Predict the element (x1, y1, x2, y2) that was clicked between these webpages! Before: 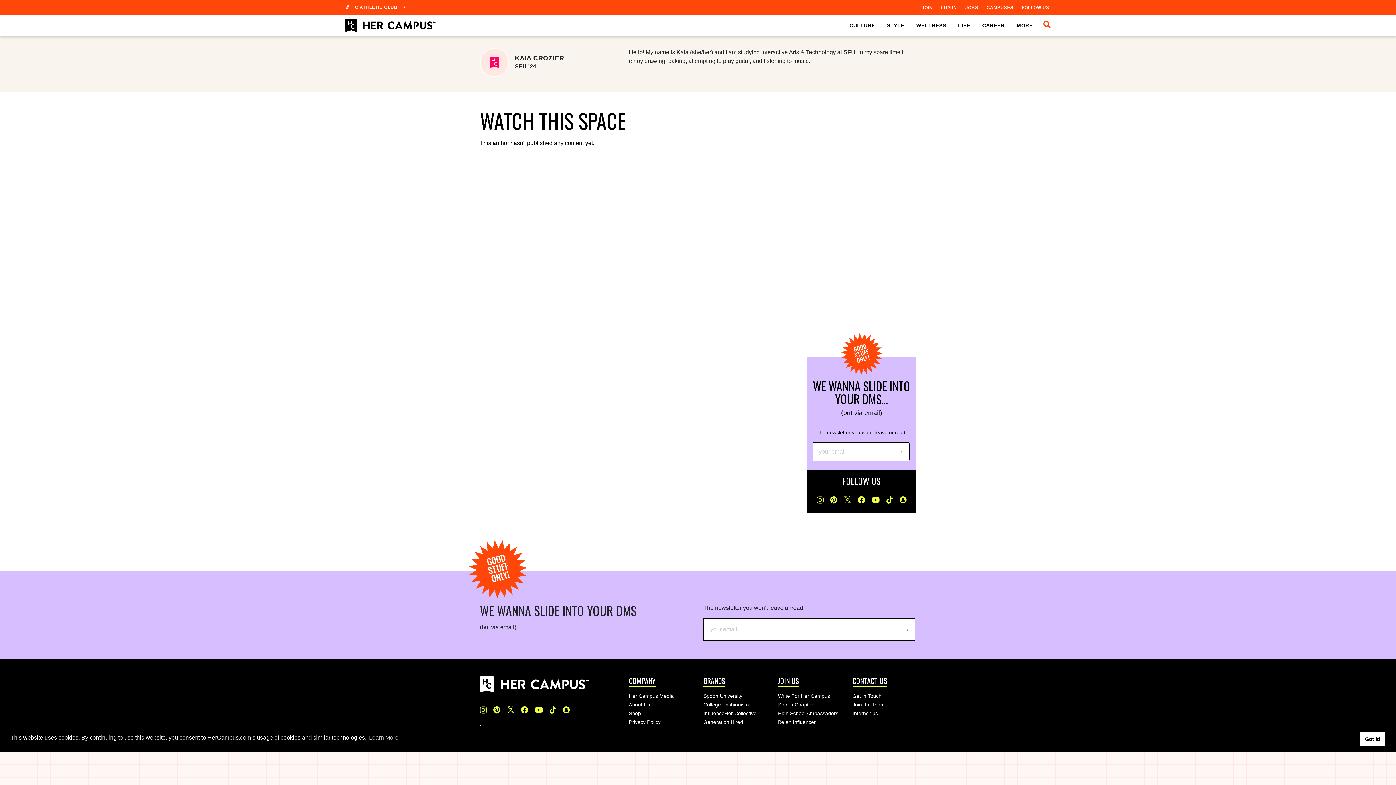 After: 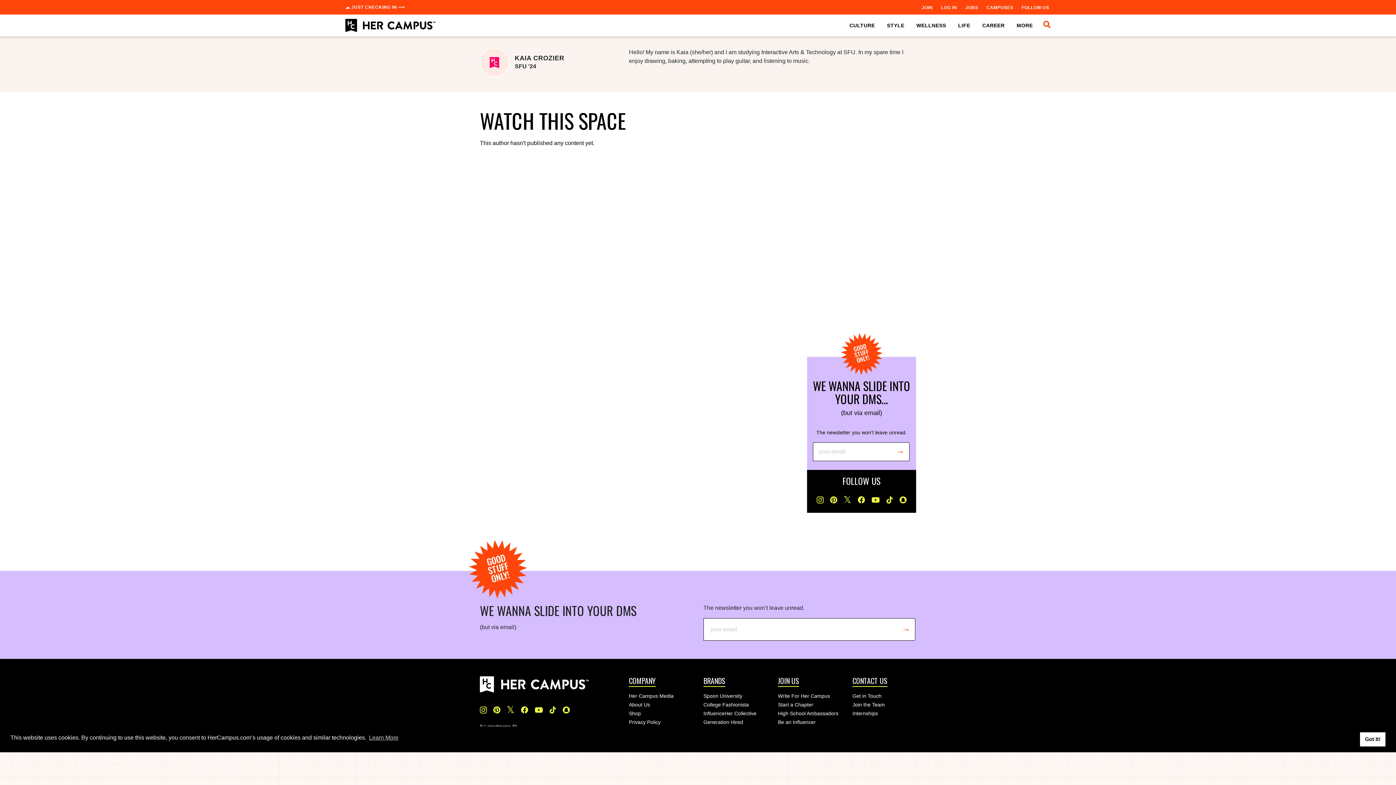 Action: bbox: (843, 496, 851, 504) label: 𝕏